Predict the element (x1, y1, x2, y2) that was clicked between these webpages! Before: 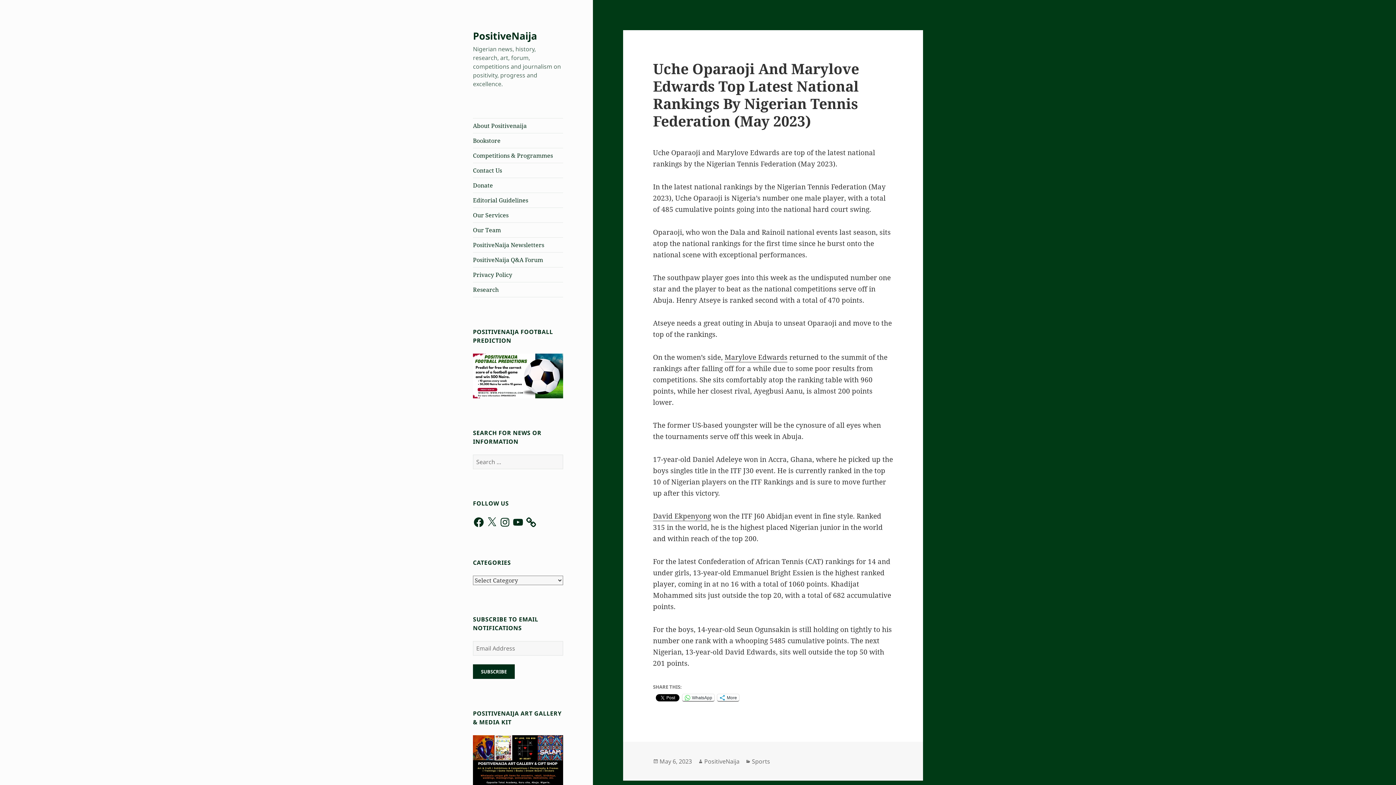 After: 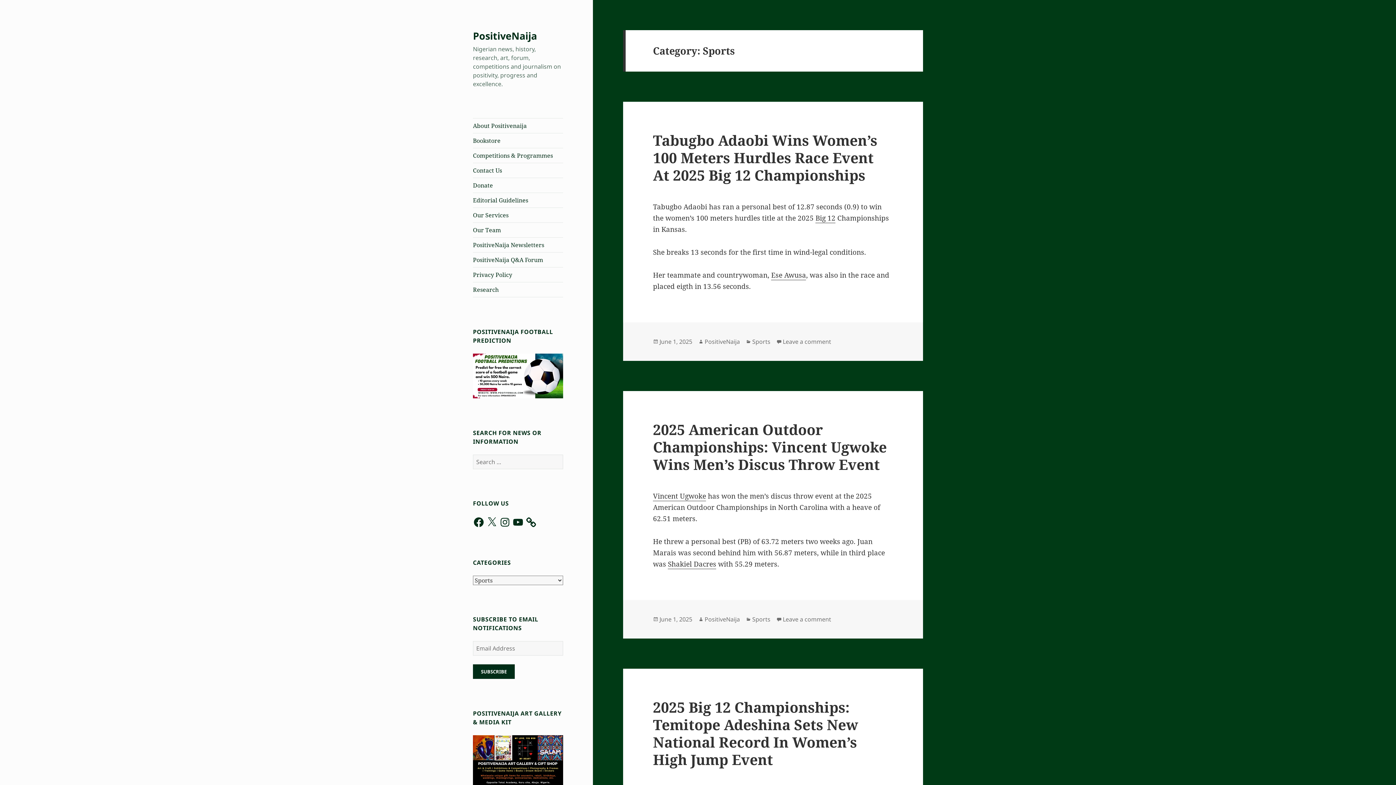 Action: bbox: (752, 757, 770, 766) label: Sports